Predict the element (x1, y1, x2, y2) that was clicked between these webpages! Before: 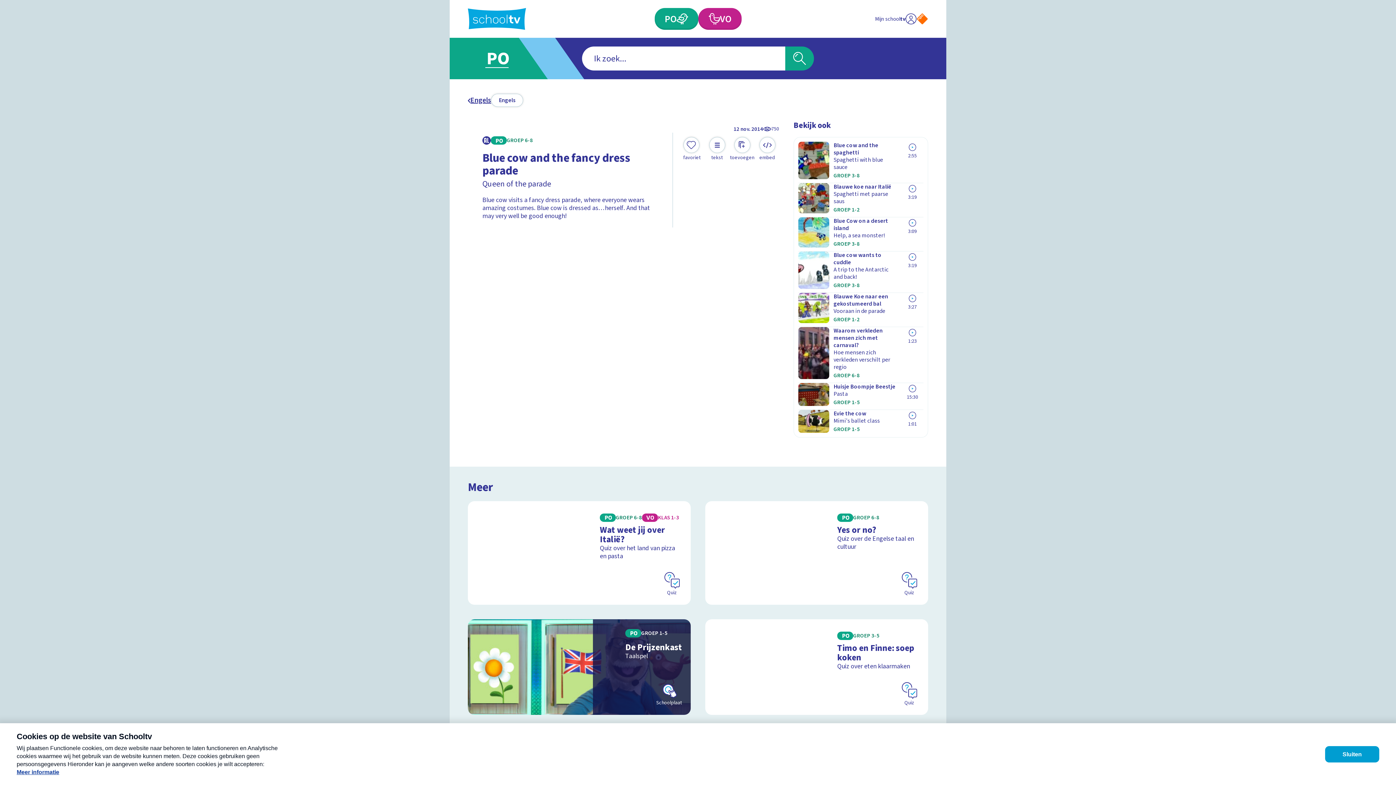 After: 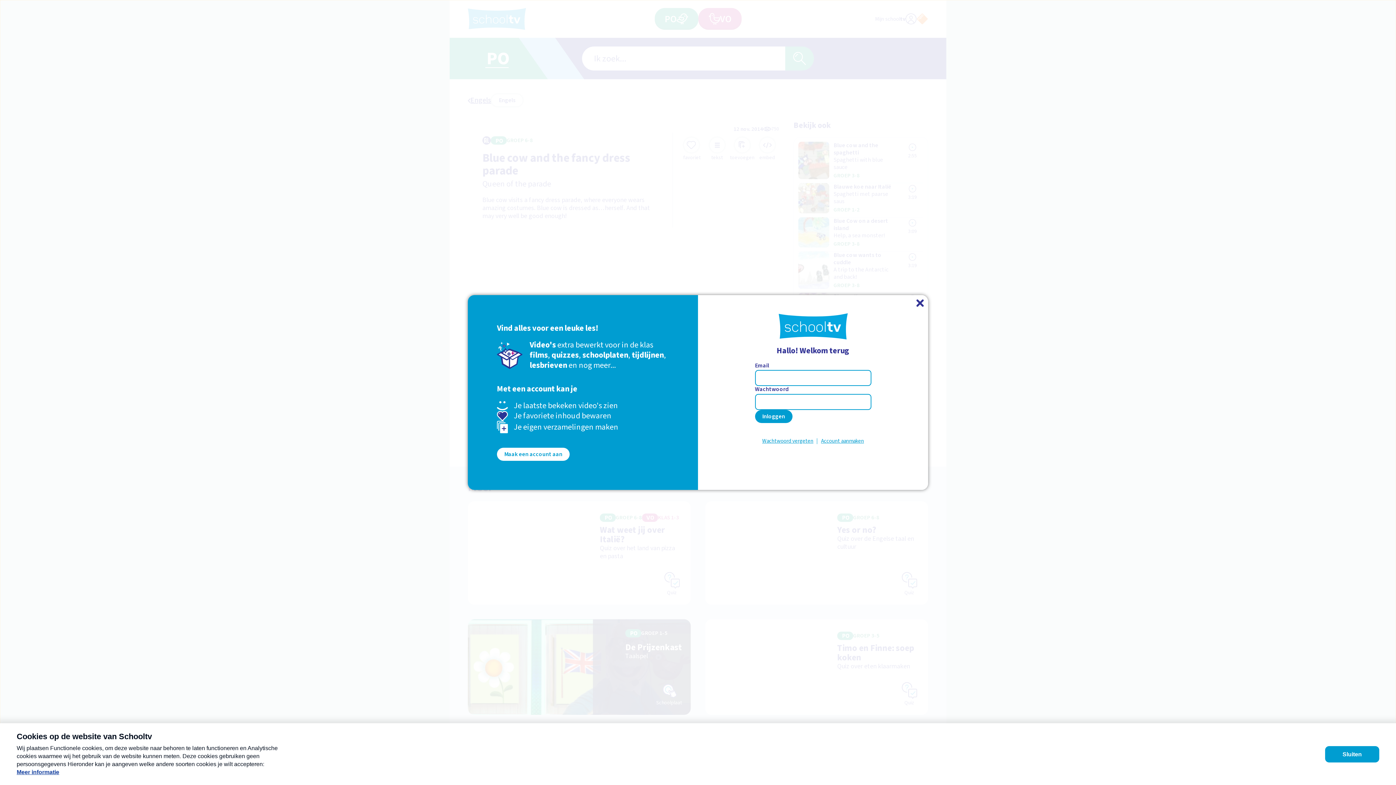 Action: label: toevoegen bbox: (730, 137, 754, 161)